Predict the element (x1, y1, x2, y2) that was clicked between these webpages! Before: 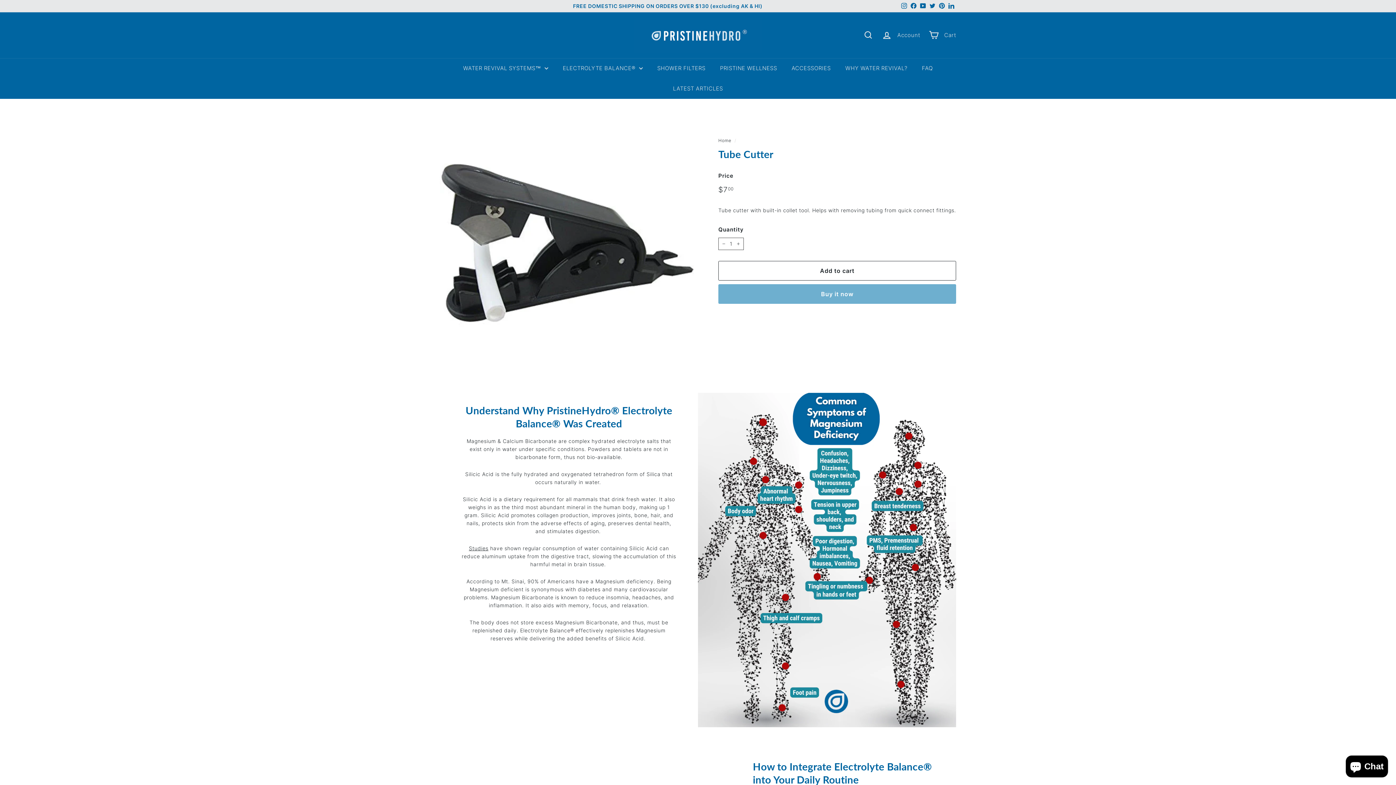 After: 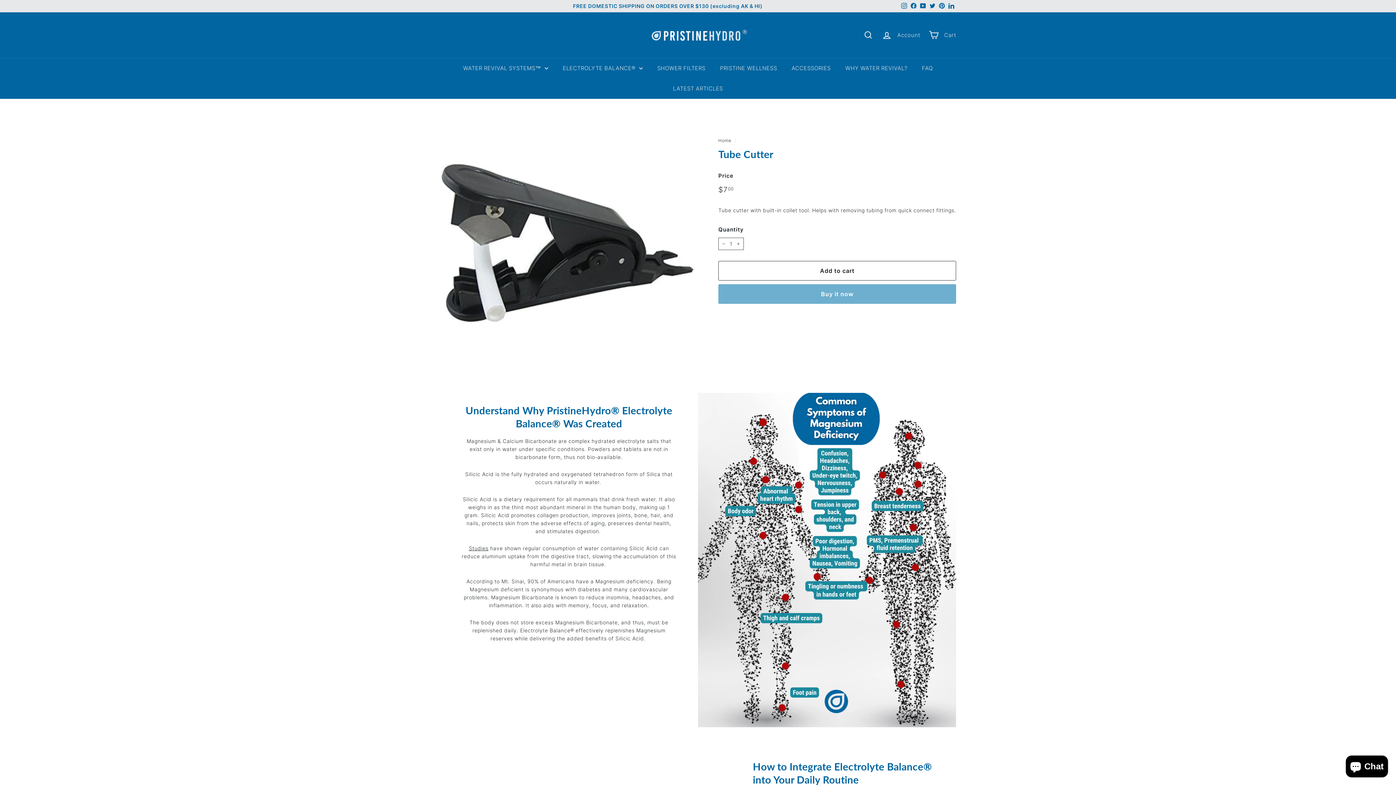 Action: bbox: (468, 545, 488, 551) label: Studies